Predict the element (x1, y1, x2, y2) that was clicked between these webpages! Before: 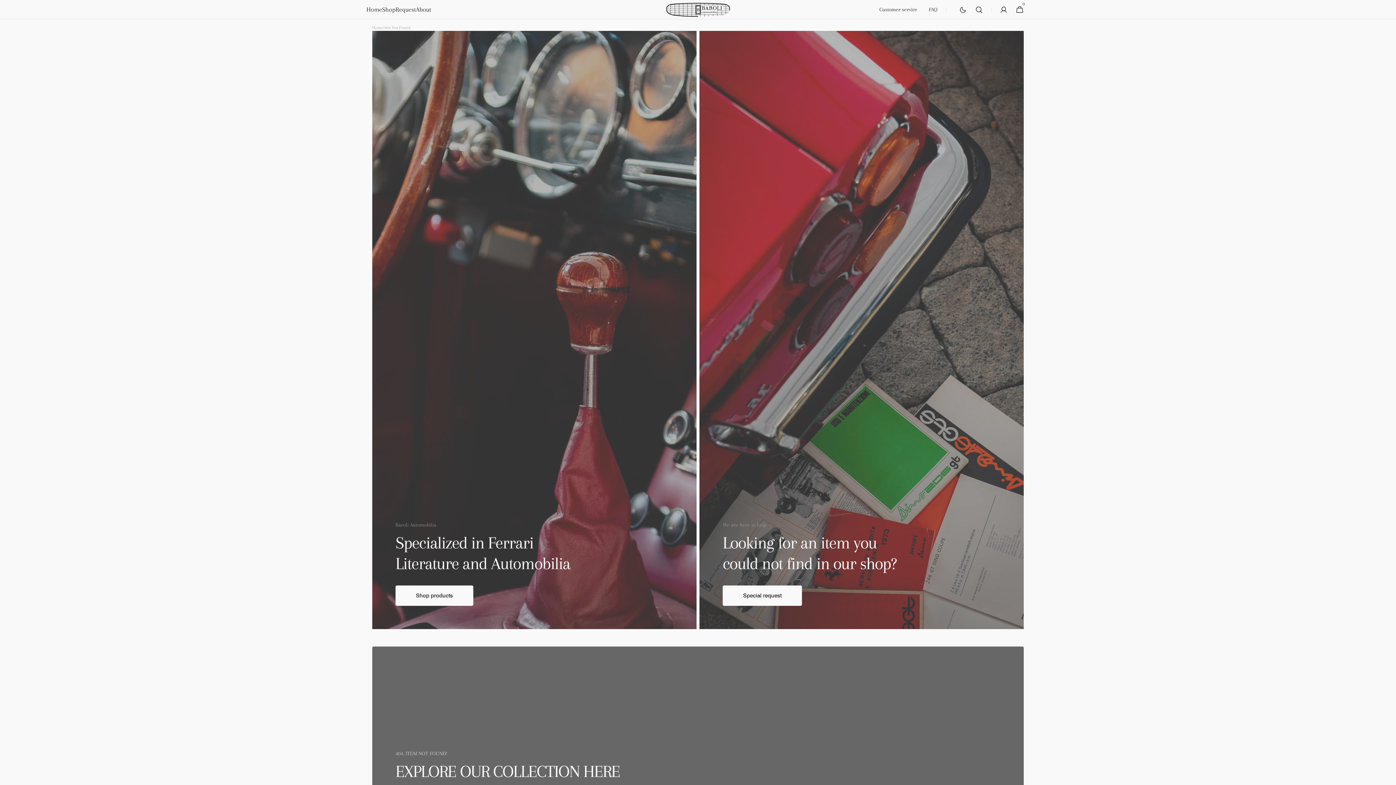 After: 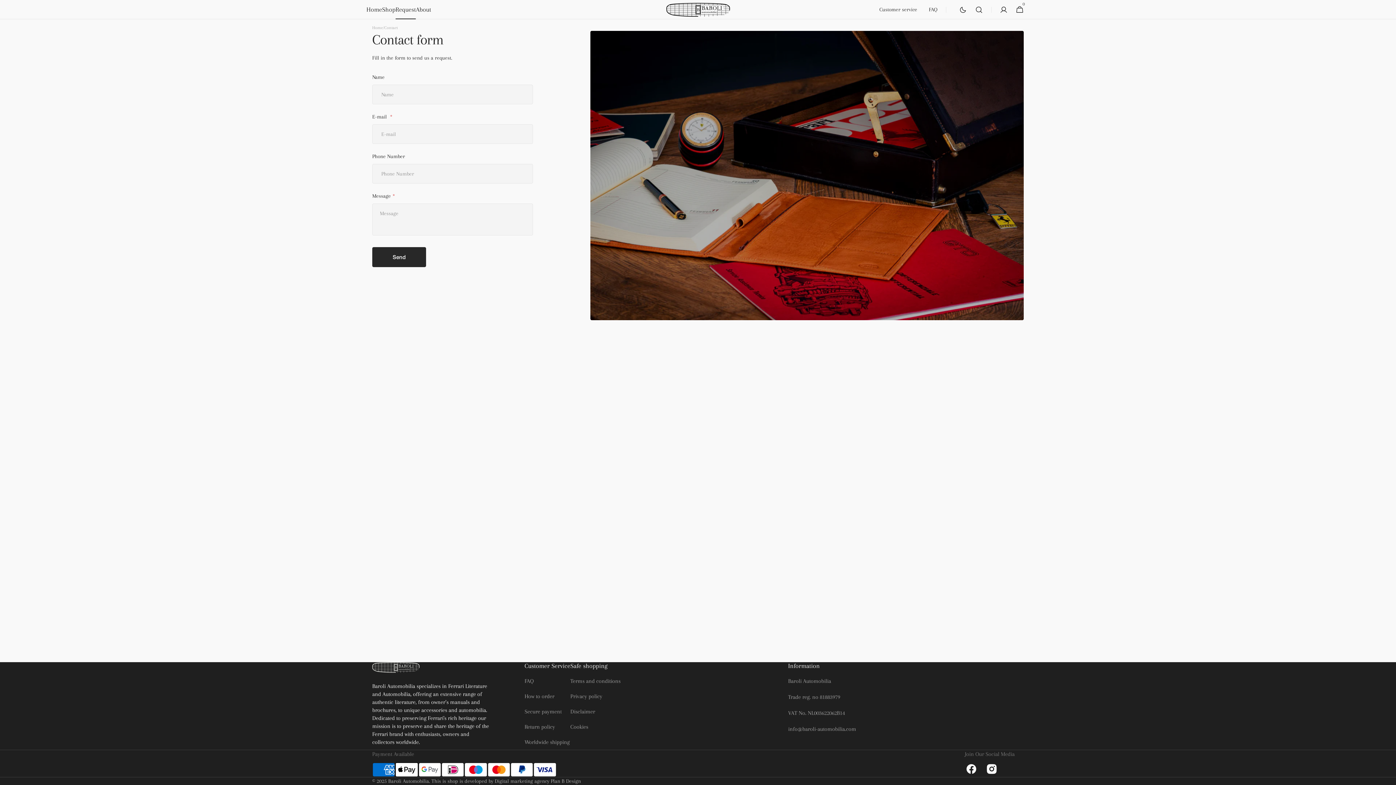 Action: label: Request bbox: (395, 0, 416, 19)